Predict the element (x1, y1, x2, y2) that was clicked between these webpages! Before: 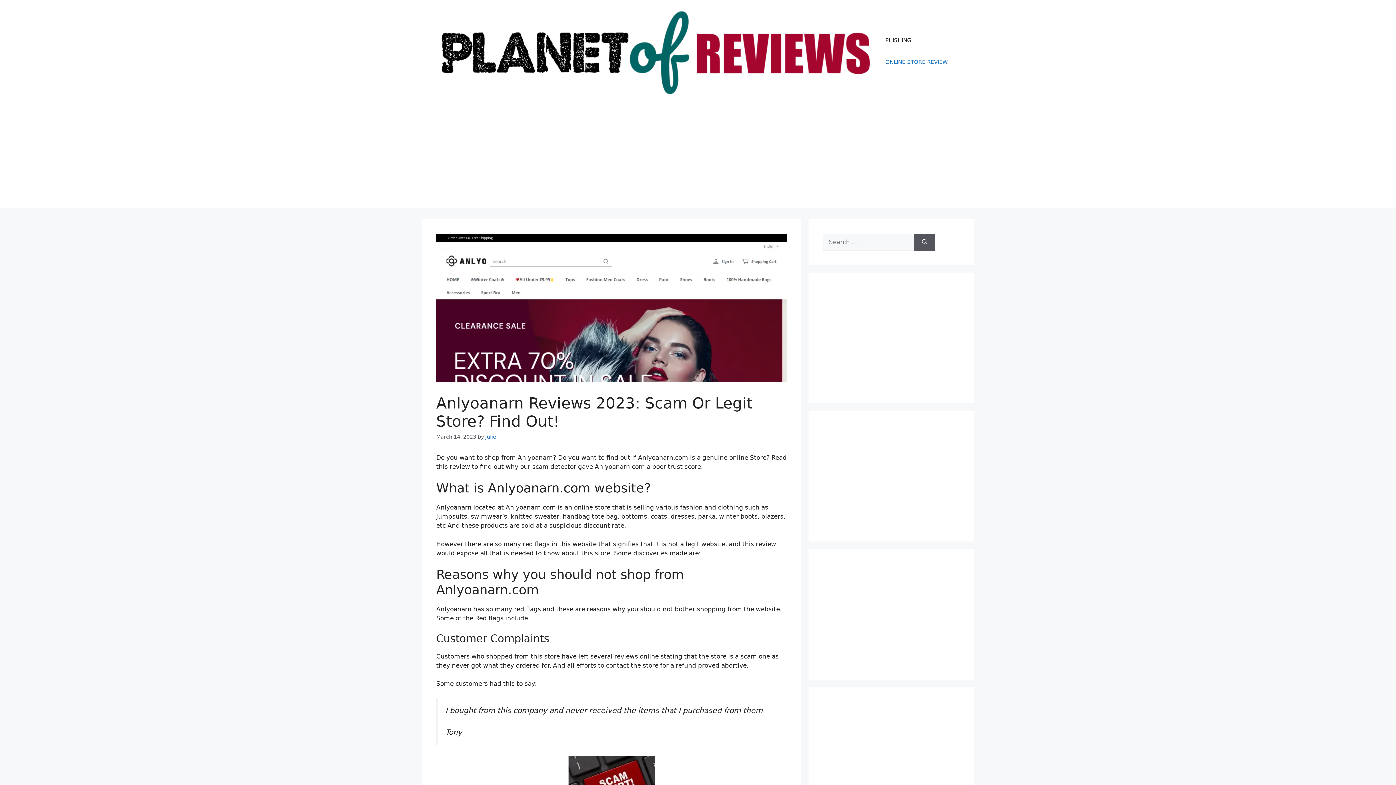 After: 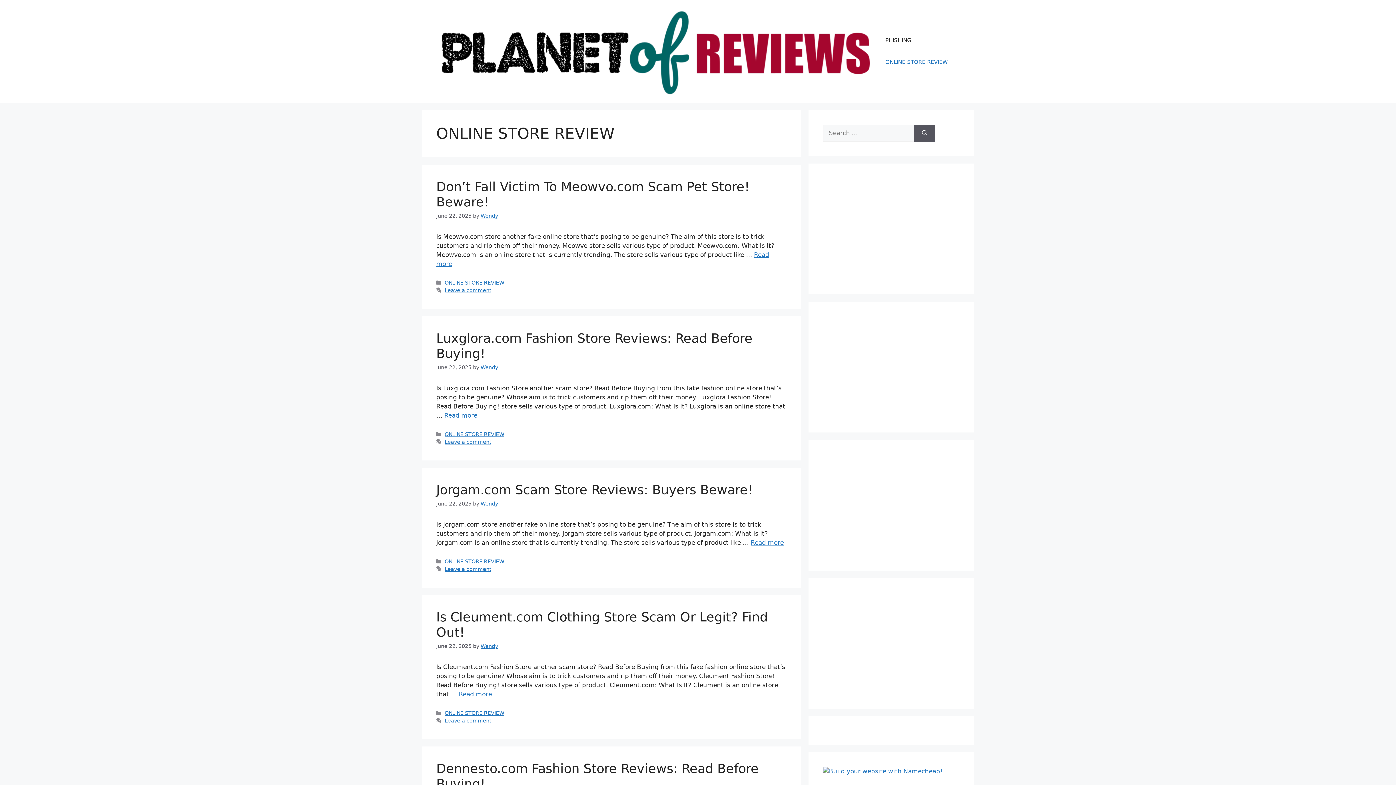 Action: bbox: (878, 51, 955, 73) label: ONLINE STORE REVIEW